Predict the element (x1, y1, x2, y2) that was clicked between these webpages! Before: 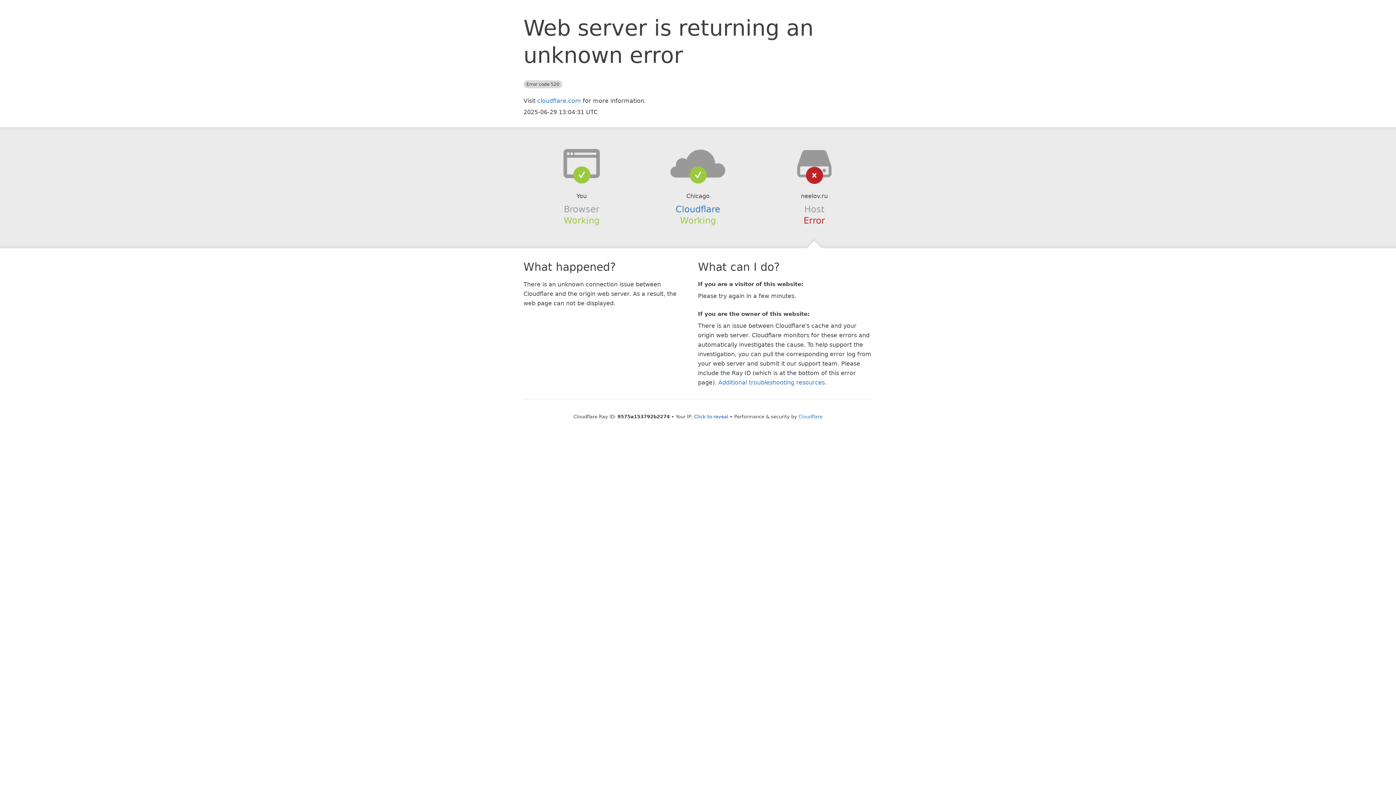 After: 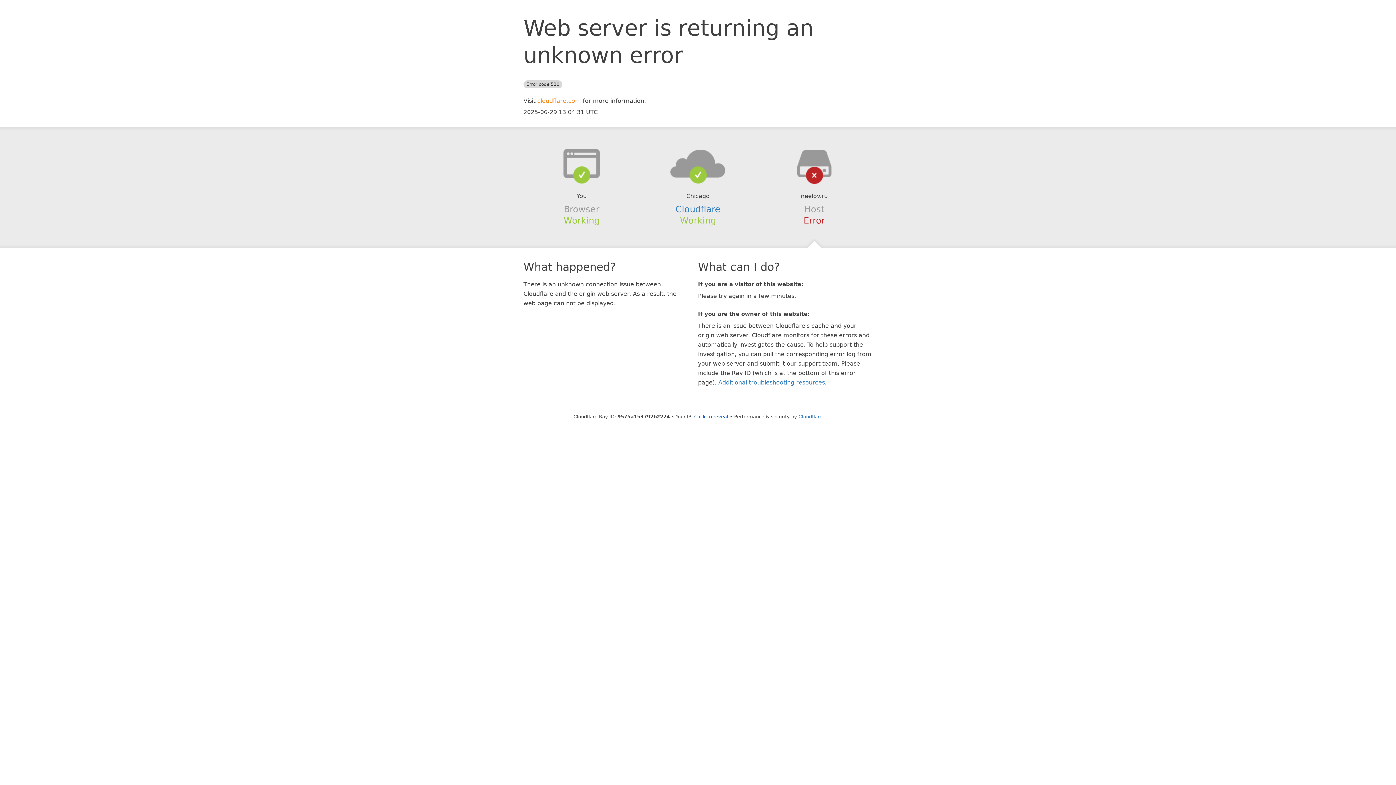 Action: bbox: (537, 97, 581, 104) label: cloudflare.com